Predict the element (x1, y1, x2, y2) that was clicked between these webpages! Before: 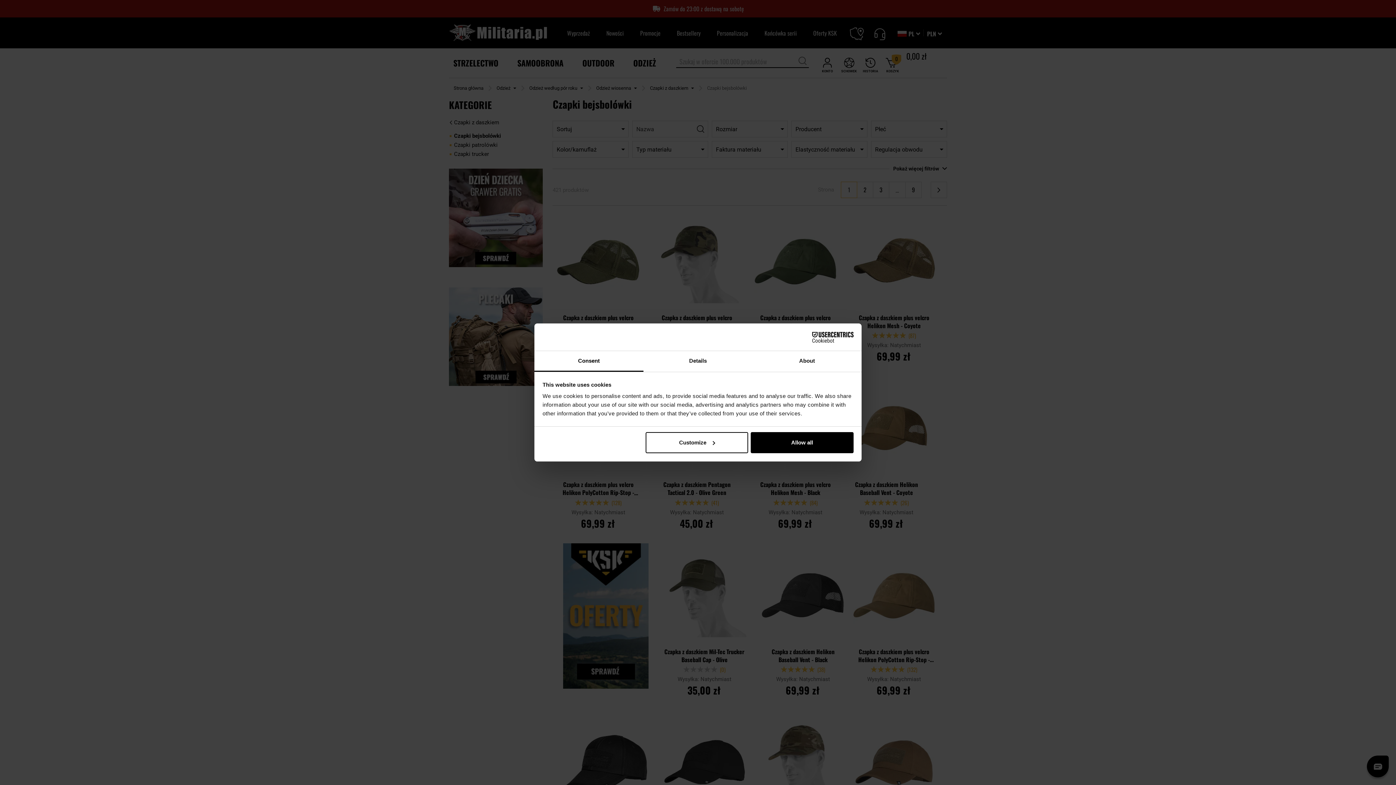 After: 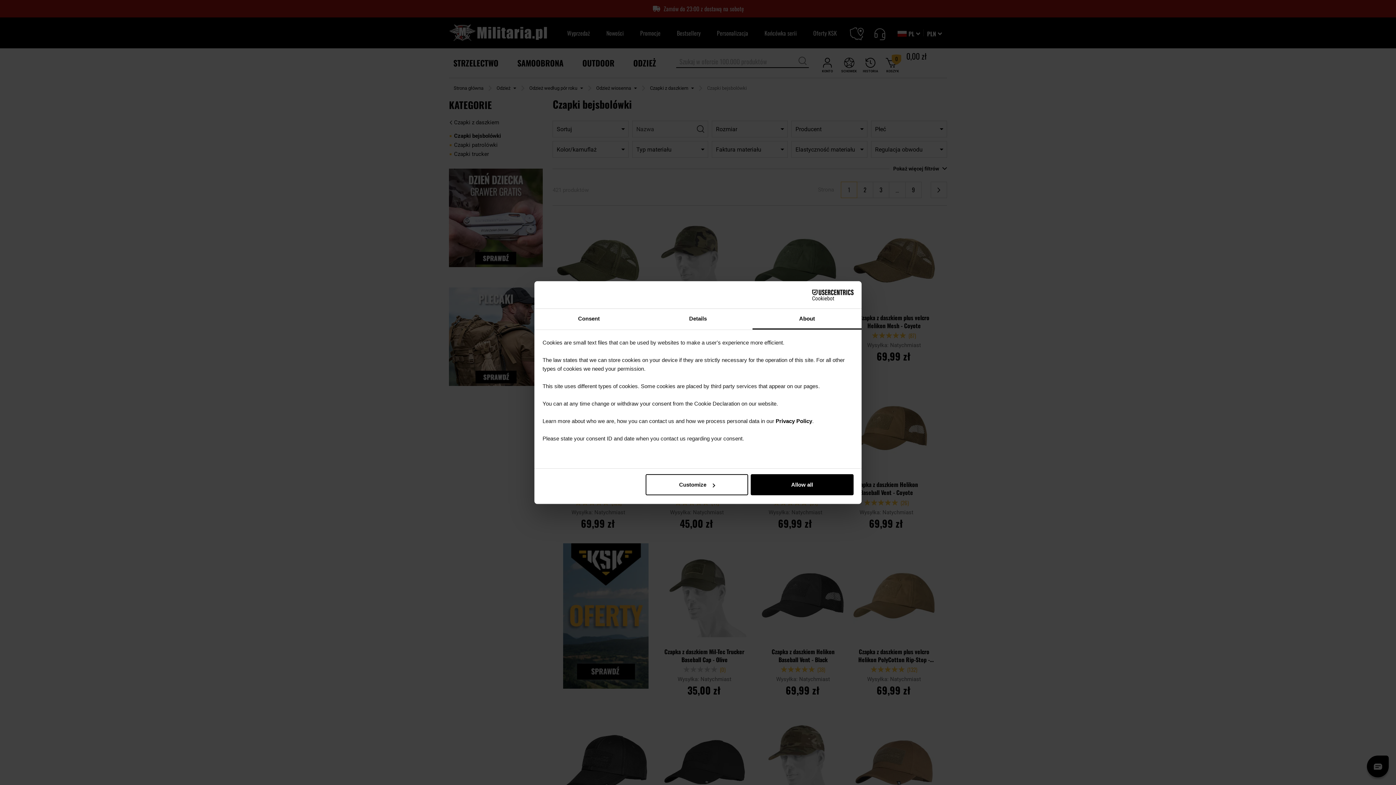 Action: label: About bbox: (752, 351, 861, 372)